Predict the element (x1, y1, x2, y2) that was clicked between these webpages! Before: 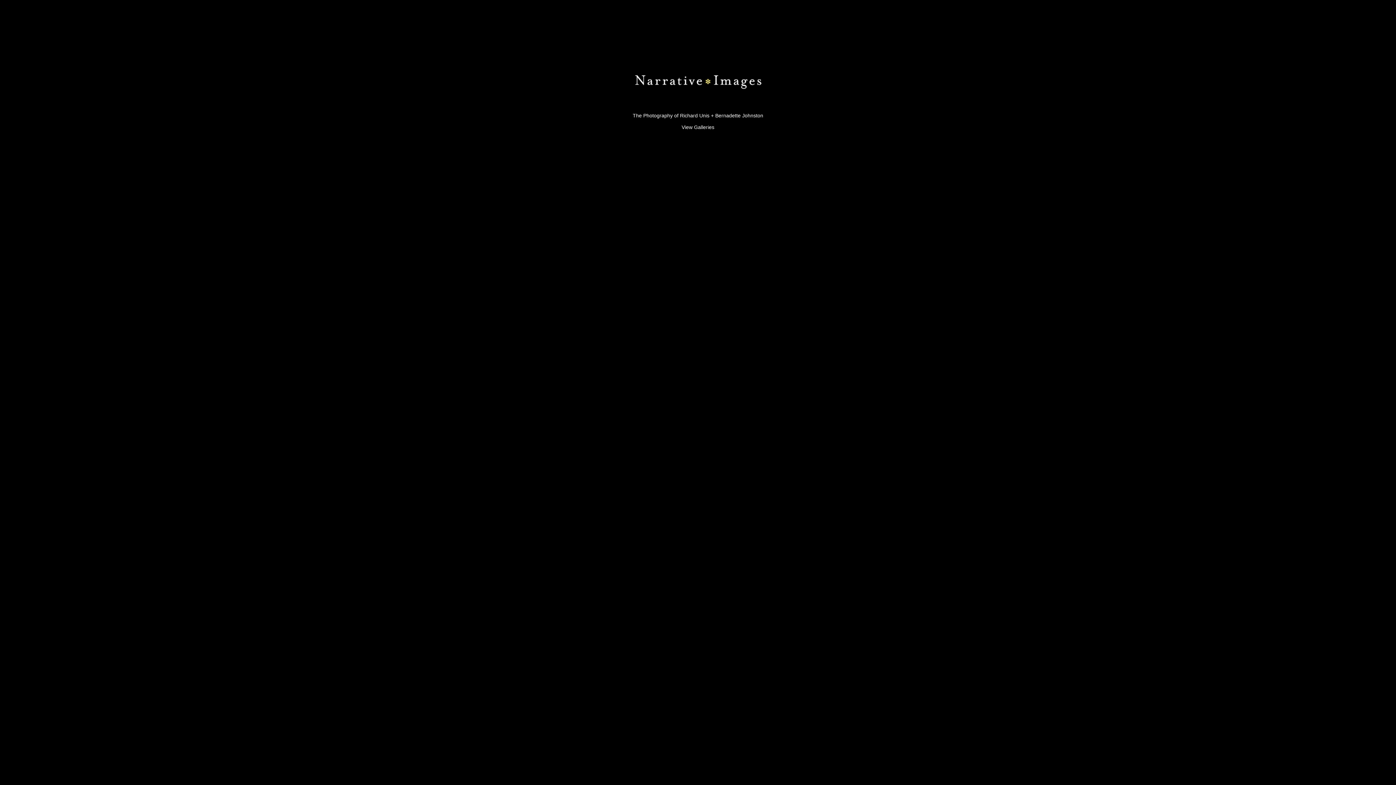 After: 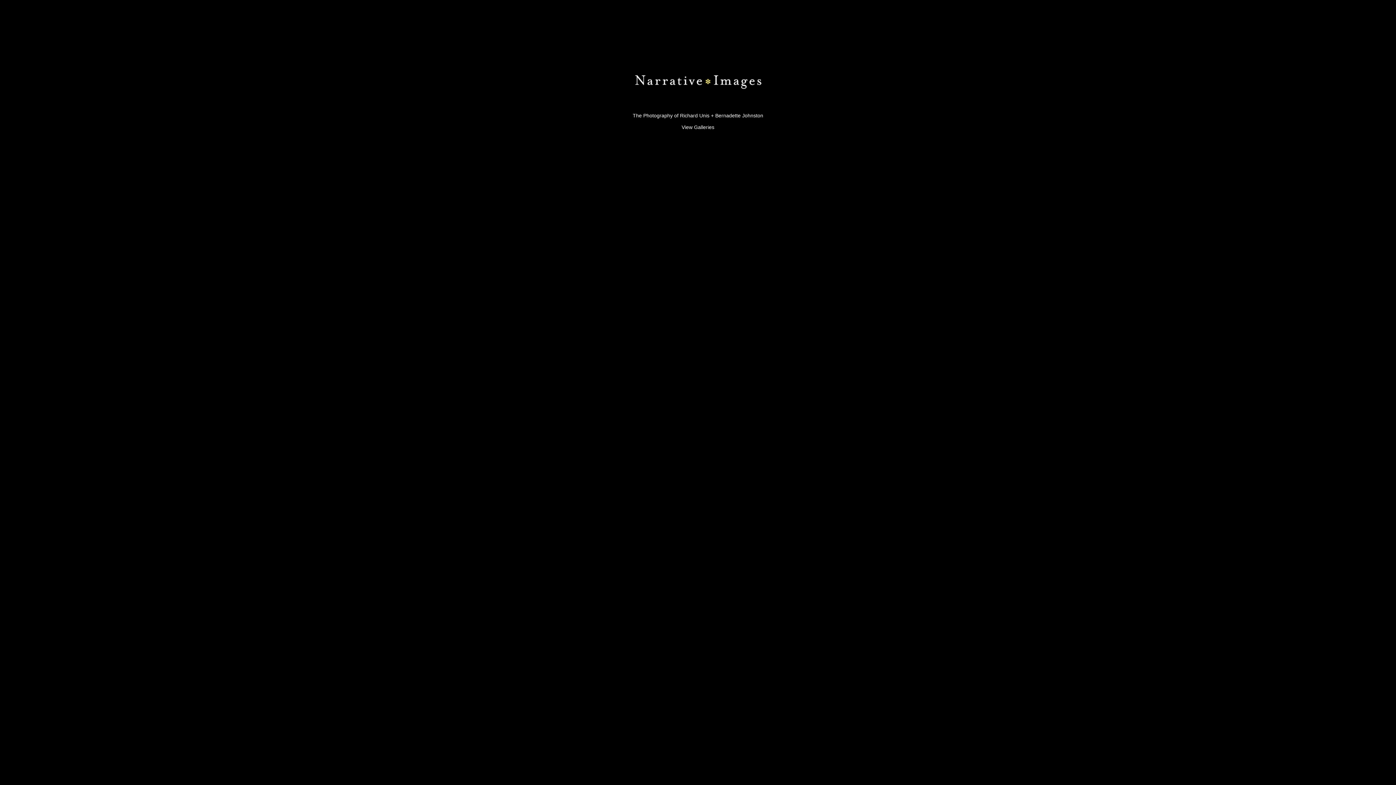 Action: bbox: (527, 110, 869, 132) label: The Photography of Richard Unis + Bernadette Johnston

View Galleries